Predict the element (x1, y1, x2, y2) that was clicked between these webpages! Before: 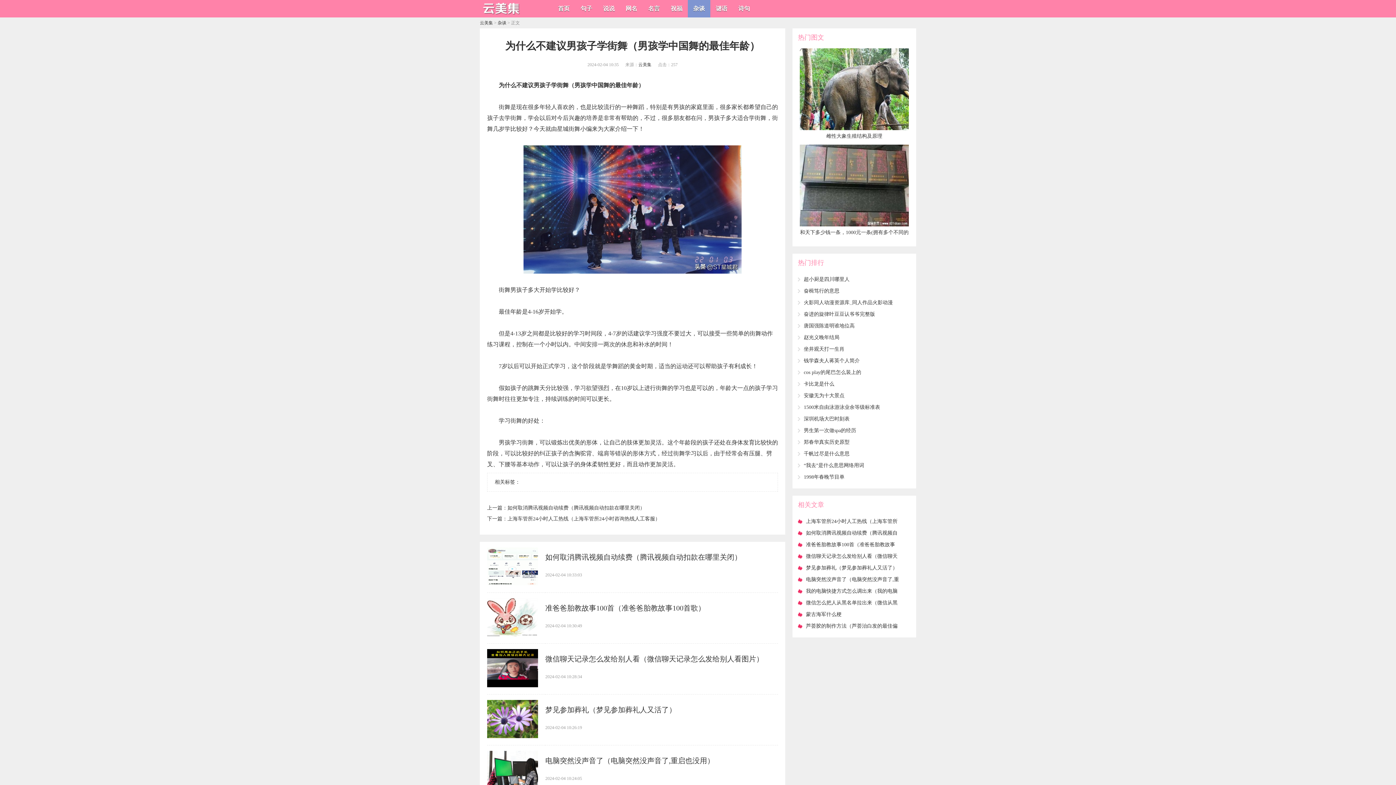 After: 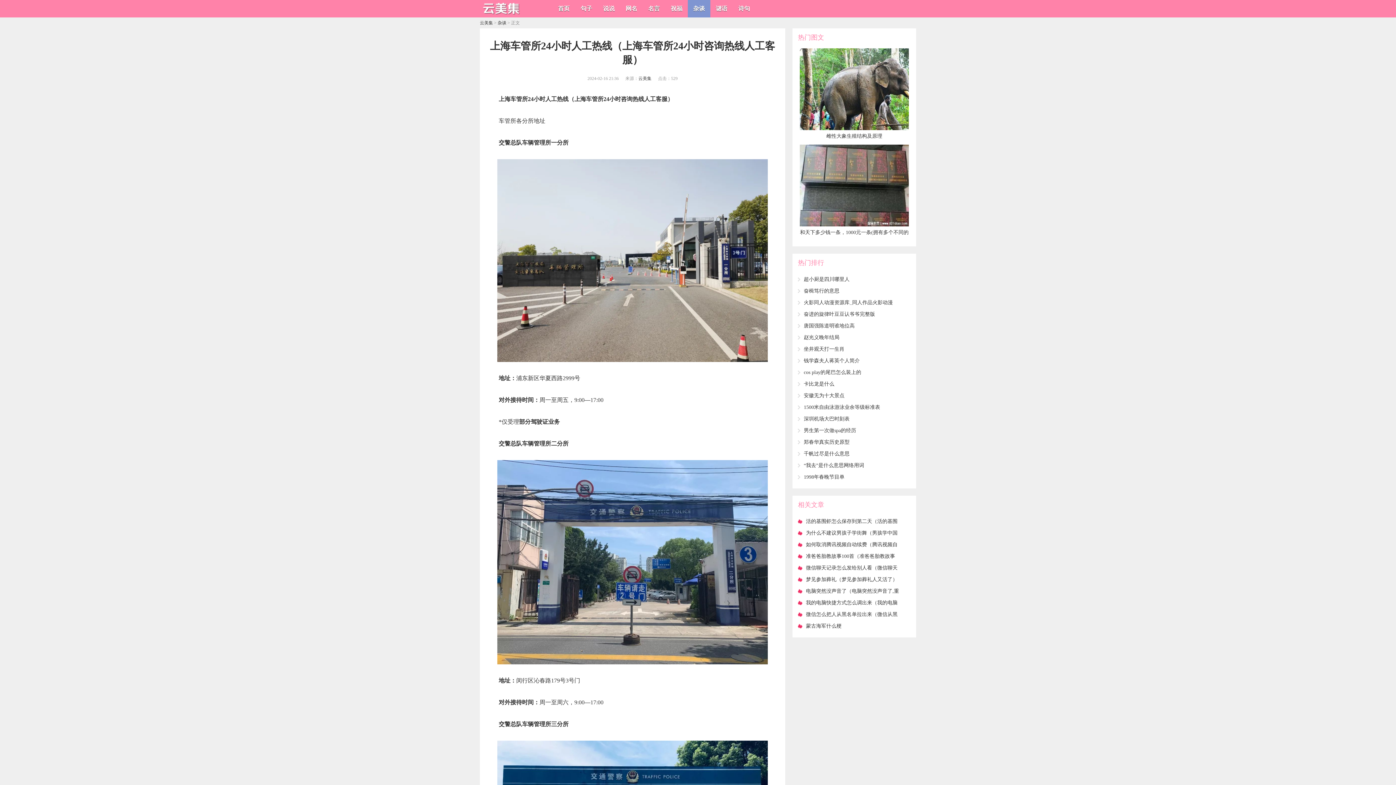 Action: bbox: (507, 516, 660, 521) label: ​上海车管所24小时人工热线（上海车管所24小时咨询热线人工客服）